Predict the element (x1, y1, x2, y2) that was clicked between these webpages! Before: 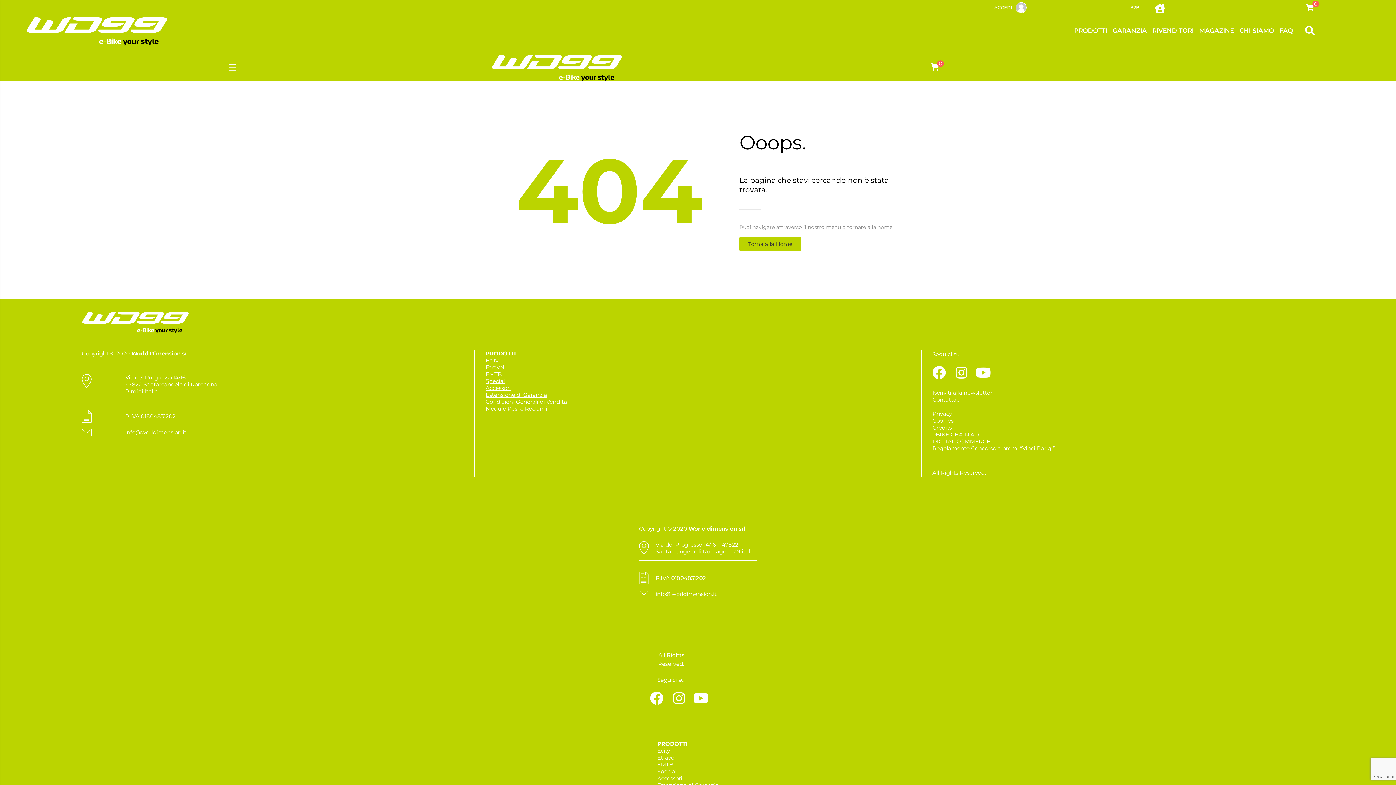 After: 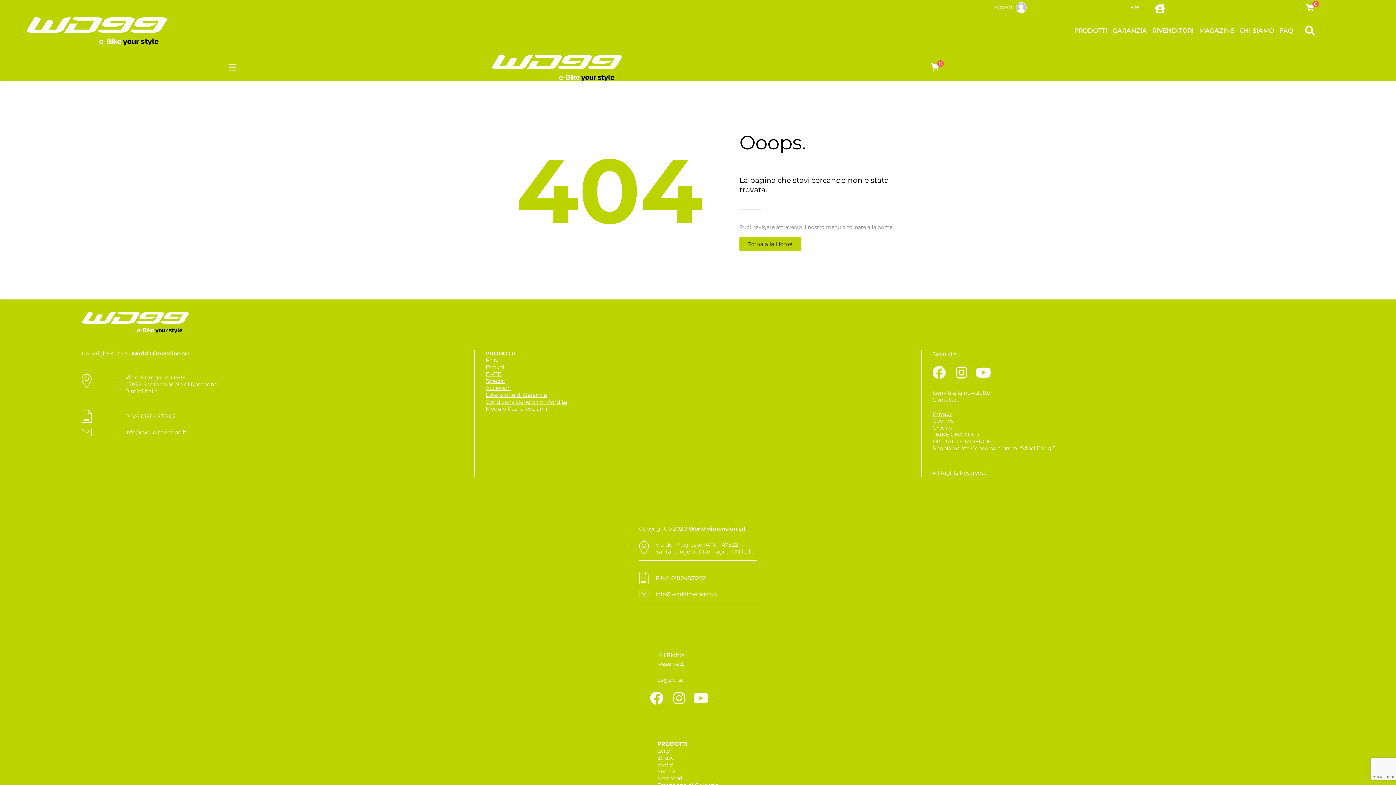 Action: label: Facebook bbox: (932, 366, 946, 379)